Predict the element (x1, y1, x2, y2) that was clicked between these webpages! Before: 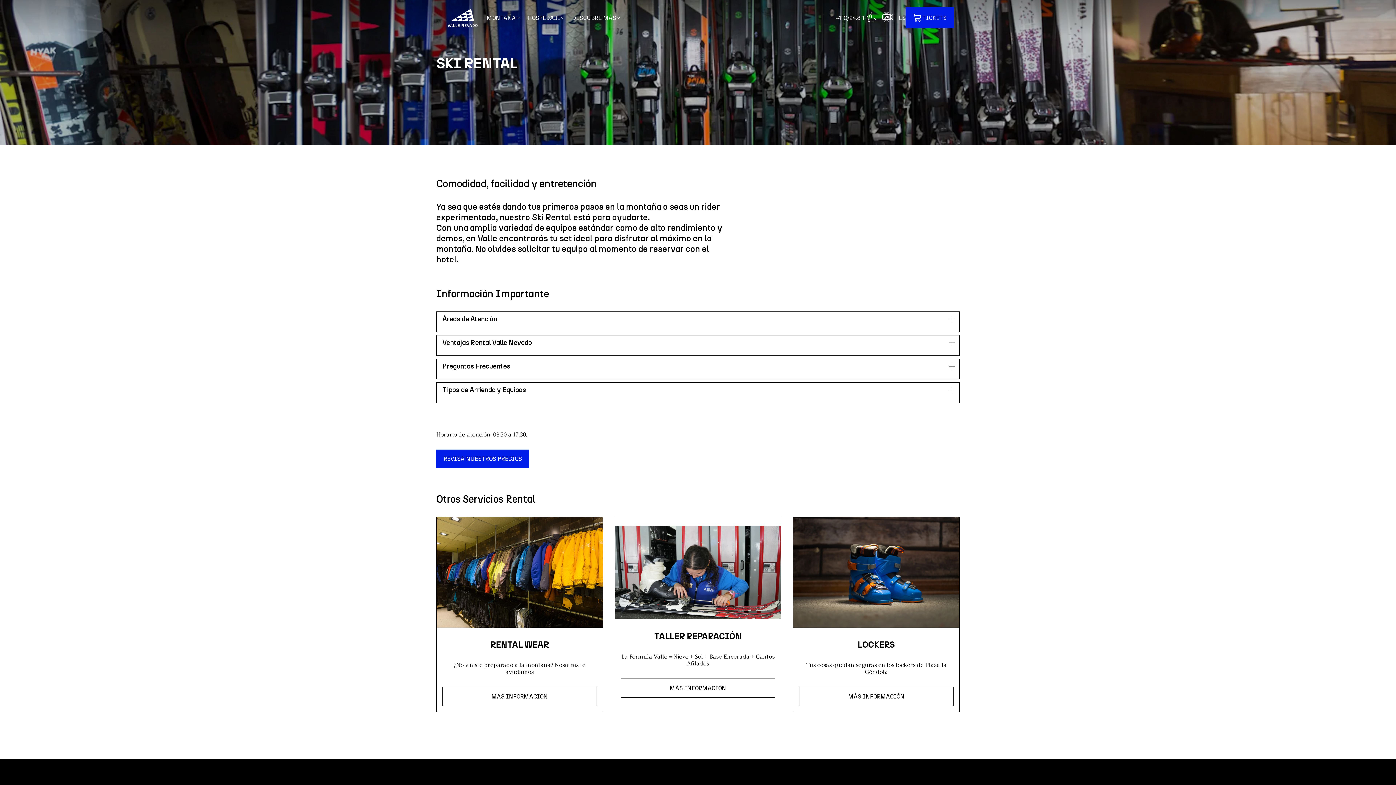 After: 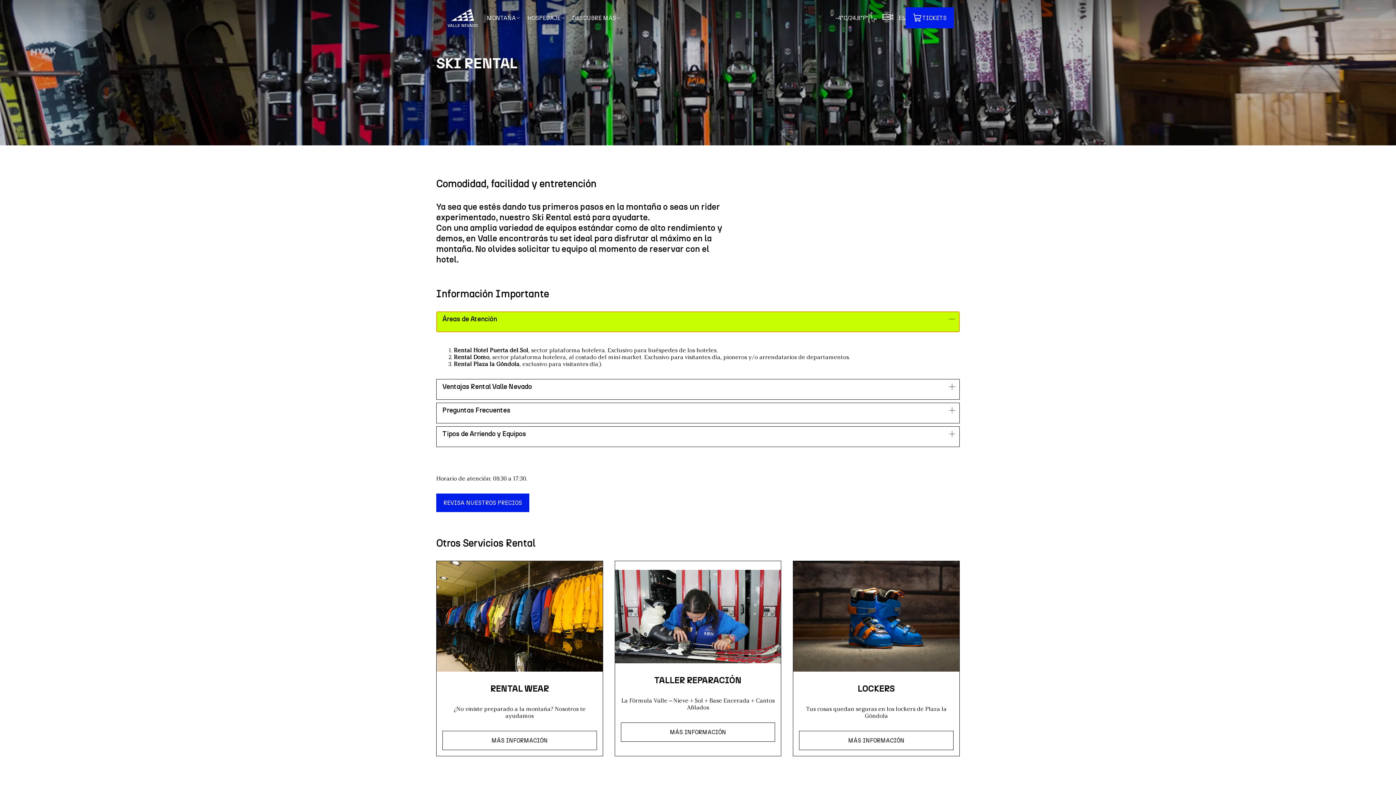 Action: label: Áreas de Atención bbox: (436, 311, 960, 332)